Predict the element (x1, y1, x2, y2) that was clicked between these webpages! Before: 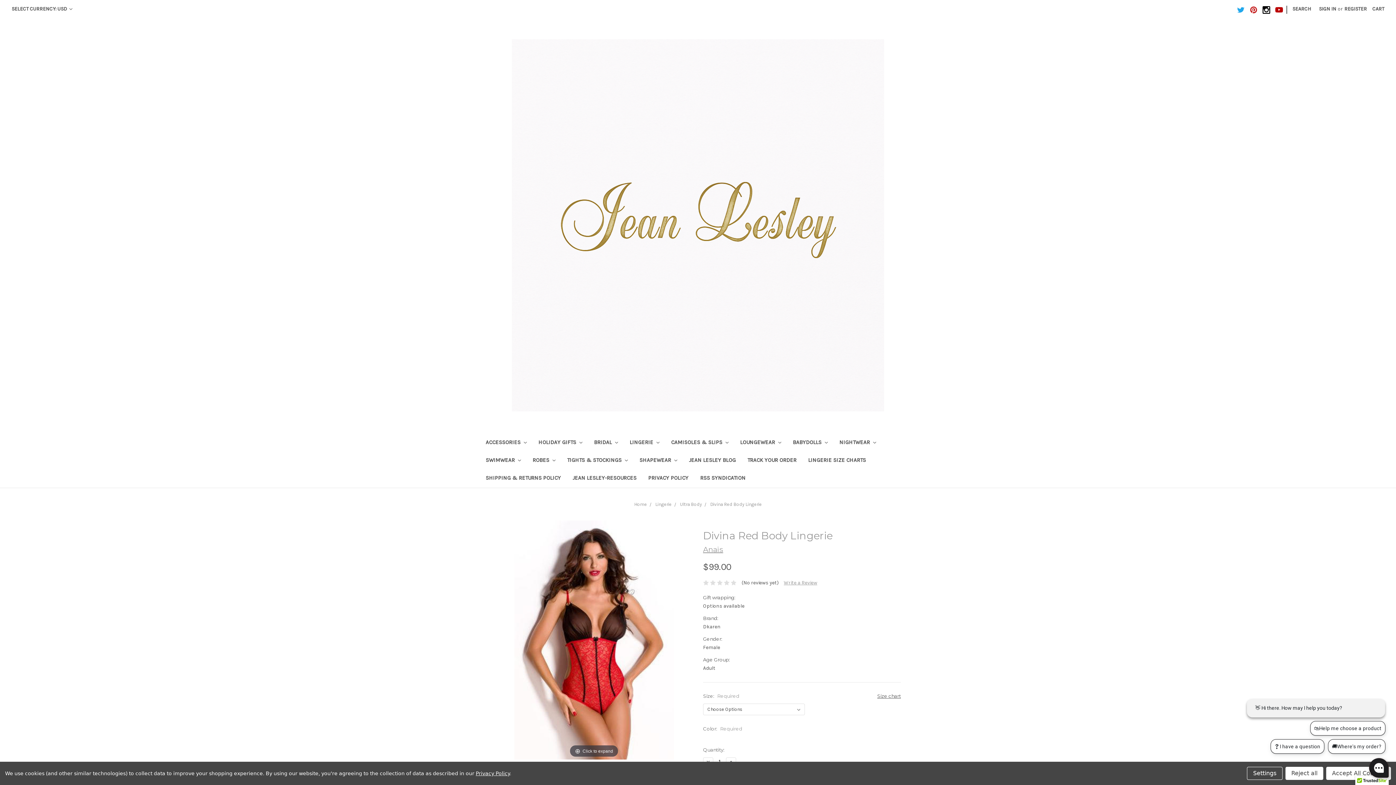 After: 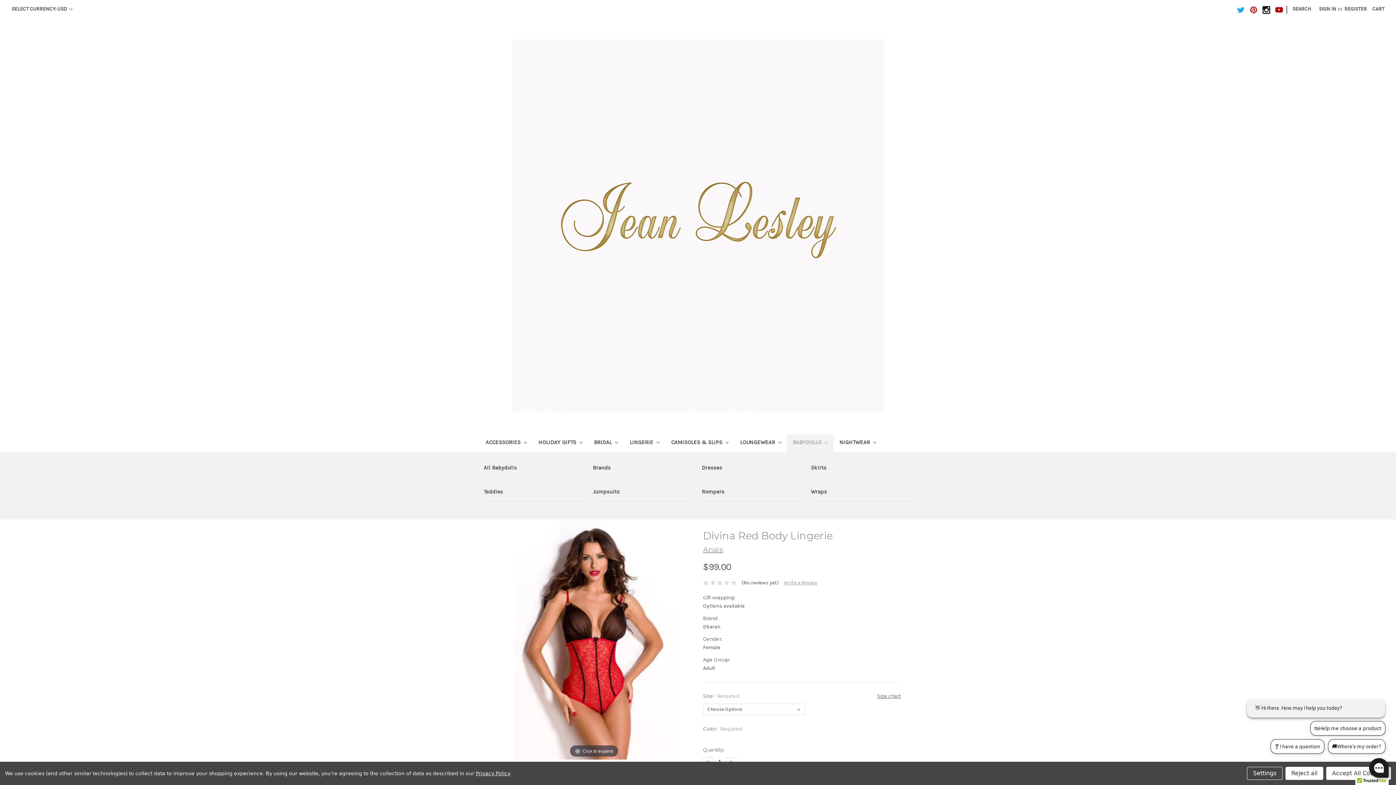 Action: bbox: (787, 434, 833, 452) label: BABYDOLLS 